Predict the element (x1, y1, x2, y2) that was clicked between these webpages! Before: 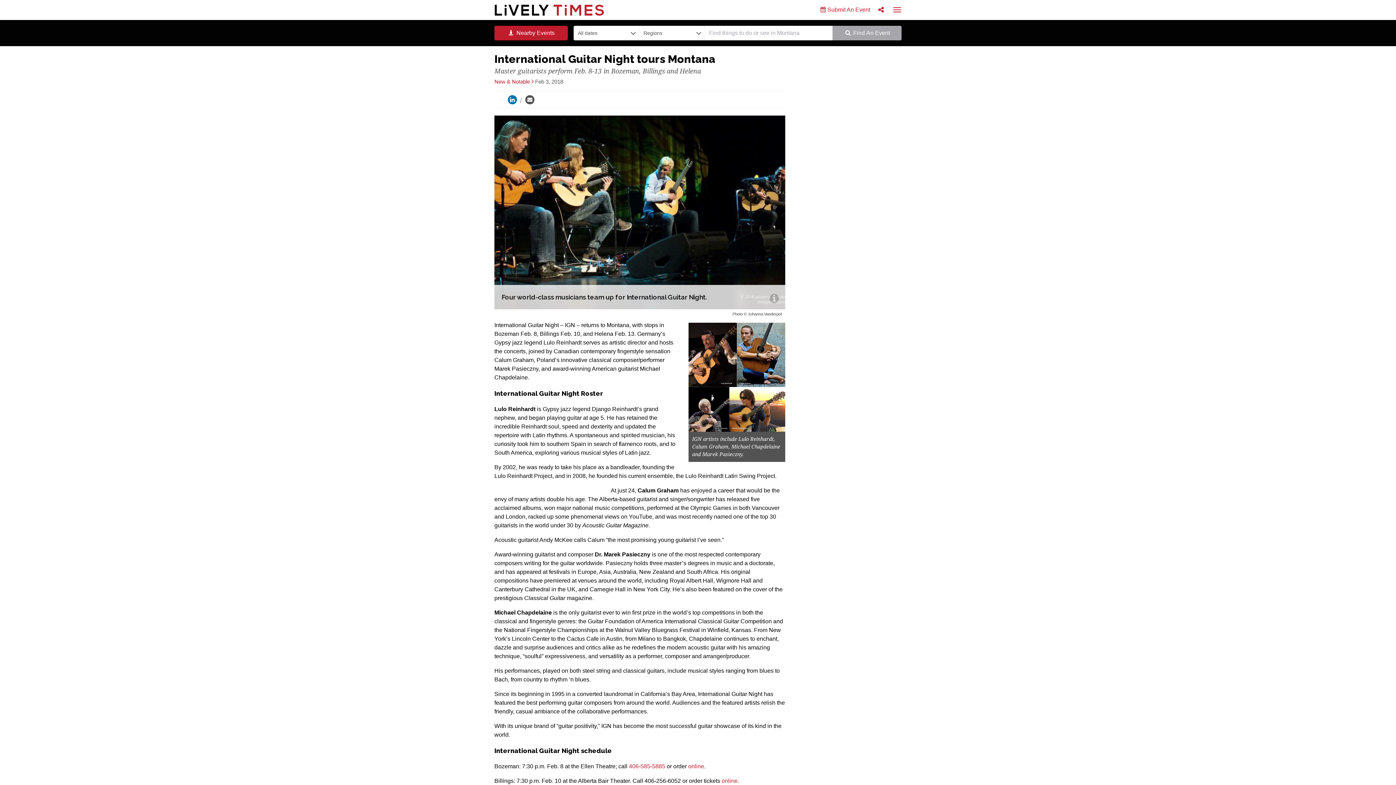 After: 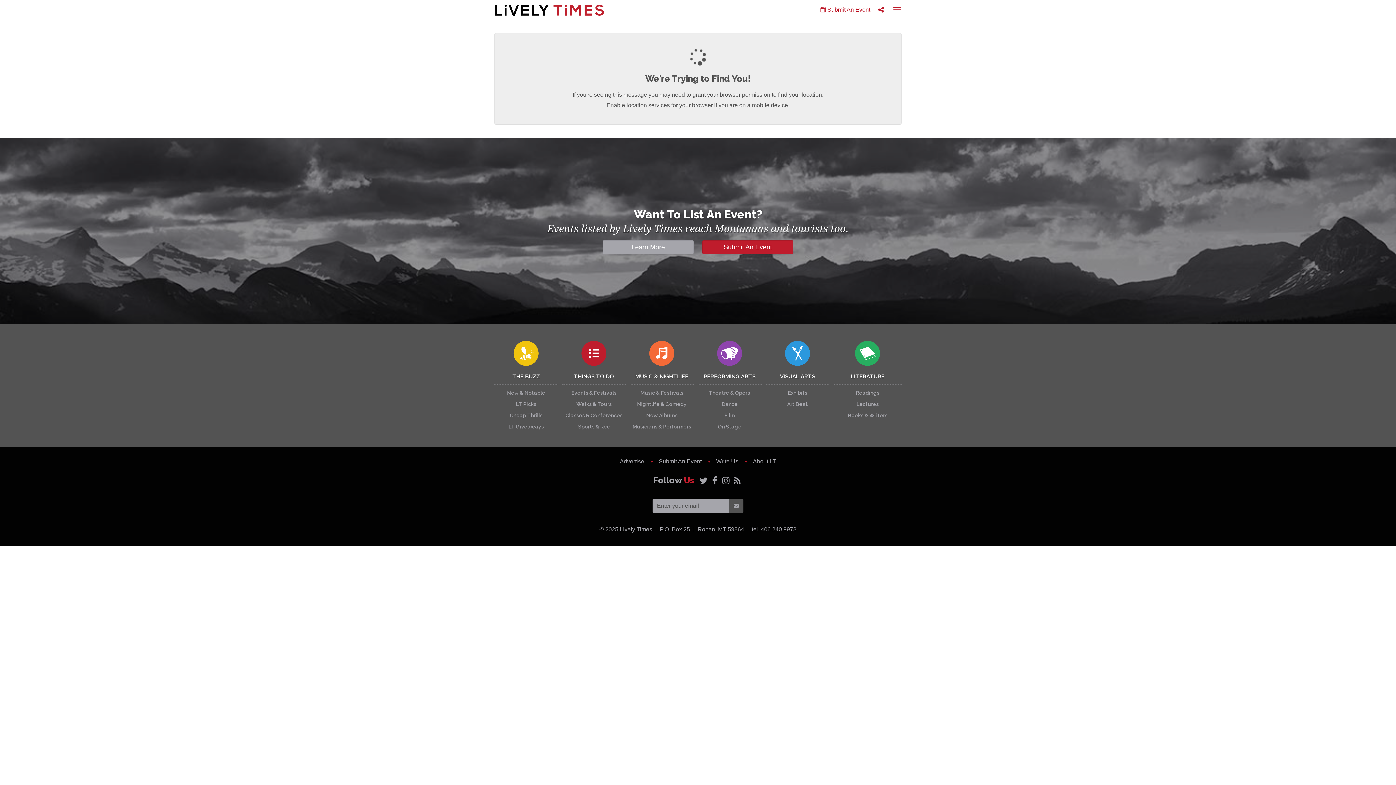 Action: label:  Nearby Events bbox: (494, 25, 567, 40)